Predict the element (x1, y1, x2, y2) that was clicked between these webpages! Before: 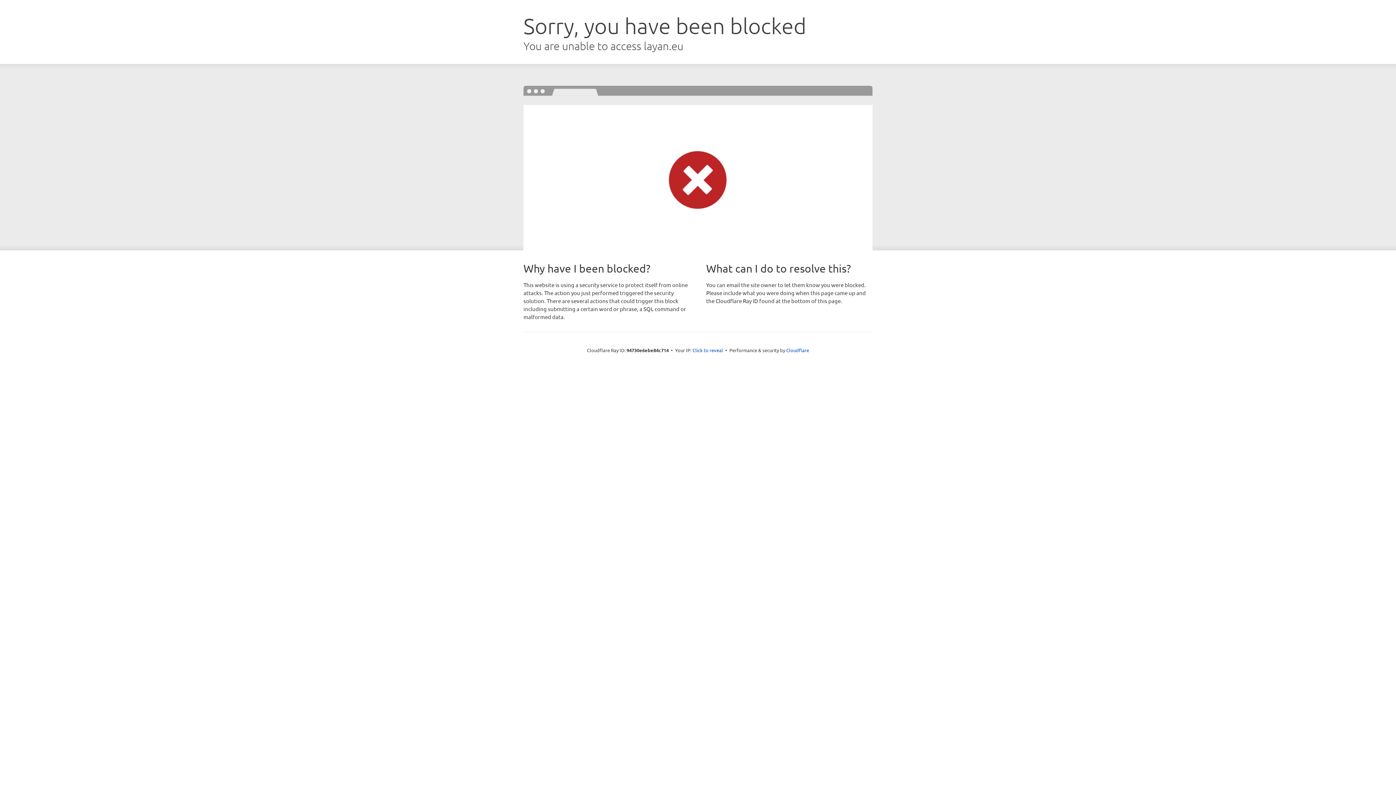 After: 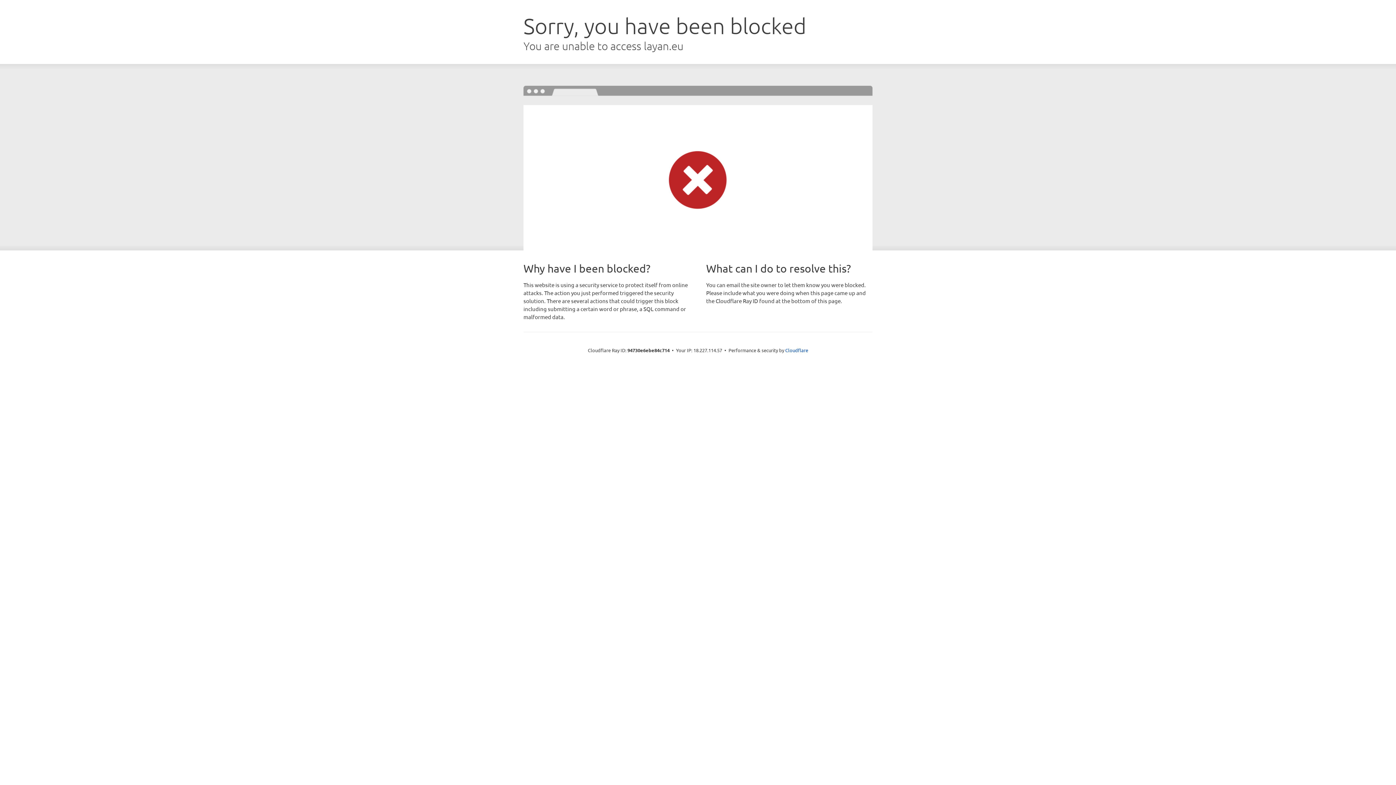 Action: bbox: (692, 346, 723, 353) label: Click to reveal